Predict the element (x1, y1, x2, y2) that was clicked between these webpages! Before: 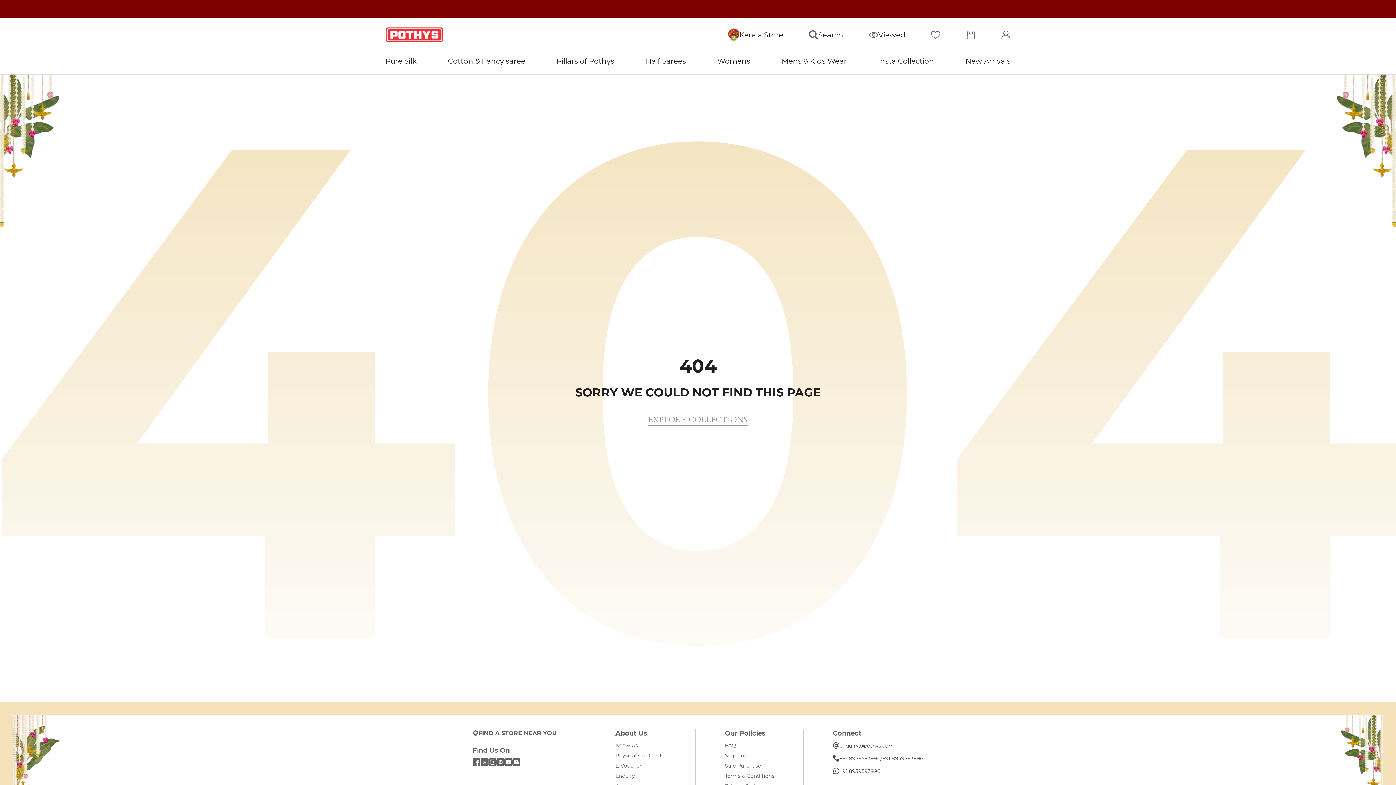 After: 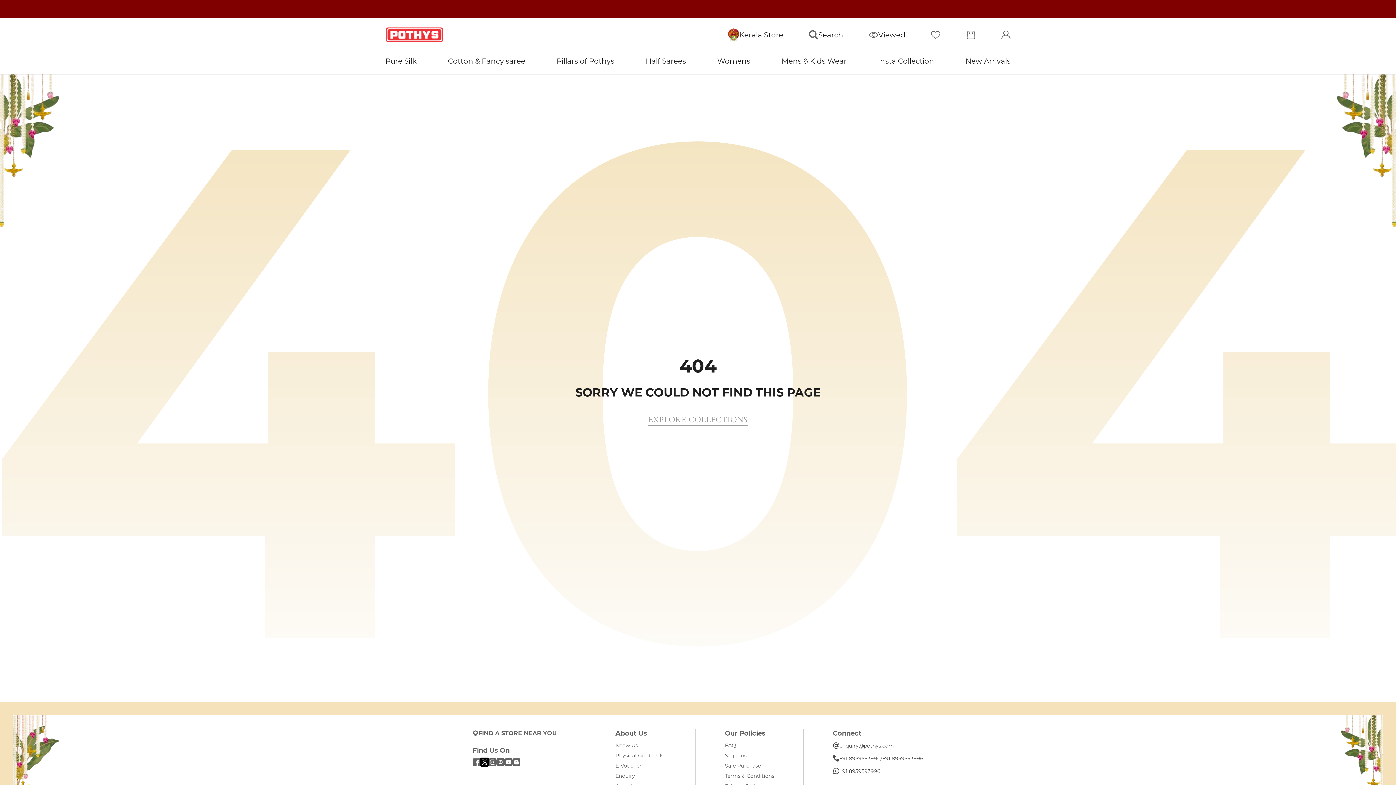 Action: bbox: (480, 758, 488, 766) label: Follow on Twitter